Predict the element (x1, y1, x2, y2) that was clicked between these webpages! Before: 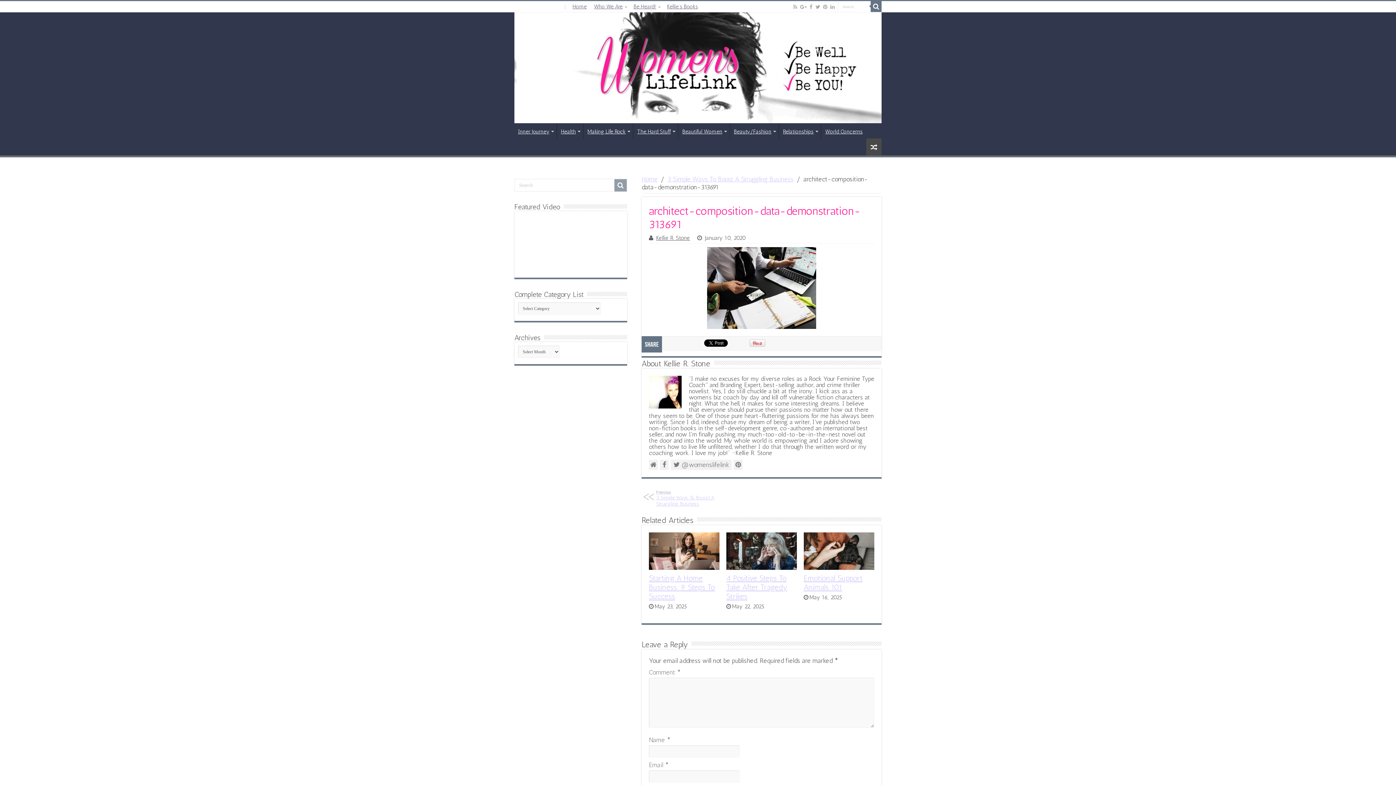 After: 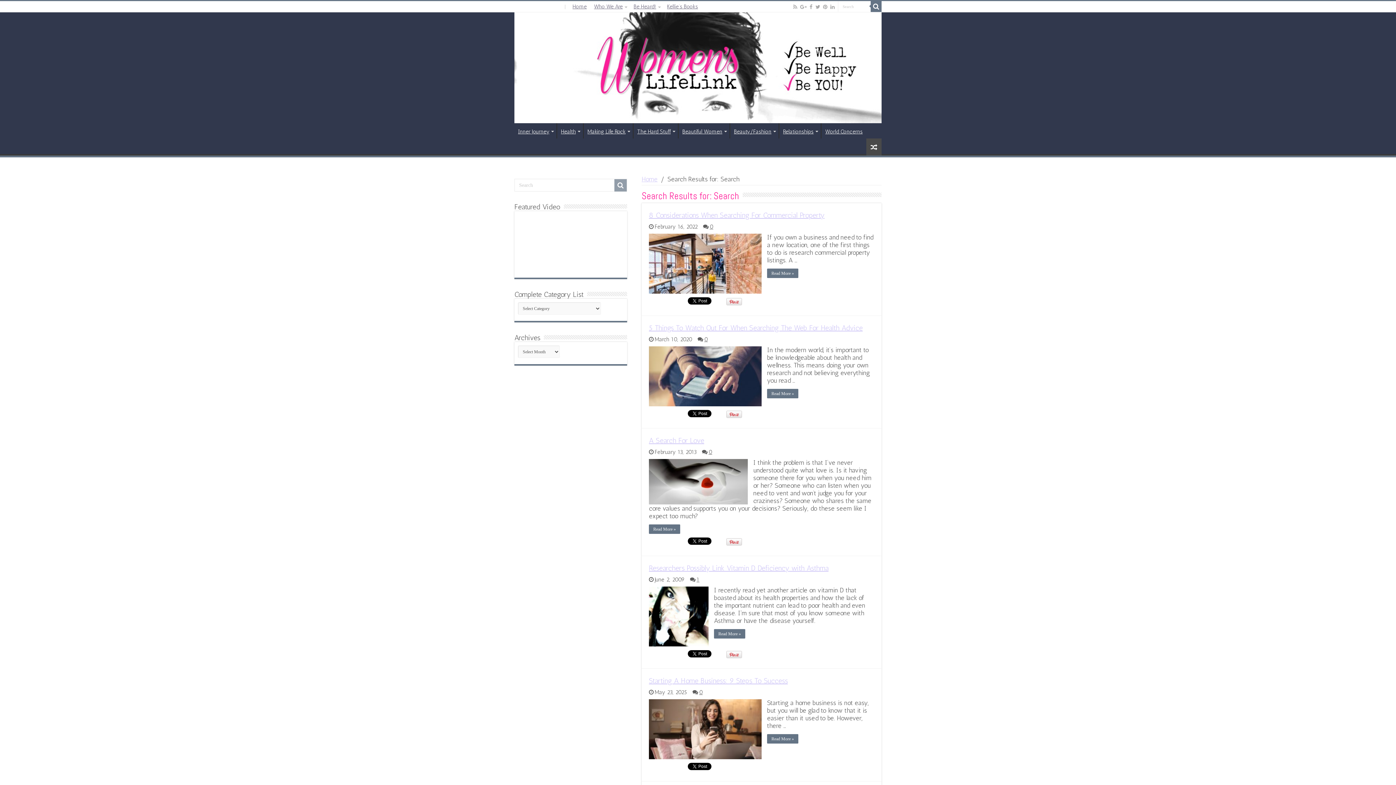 Action: bbox: (870, 1, 881, 12)